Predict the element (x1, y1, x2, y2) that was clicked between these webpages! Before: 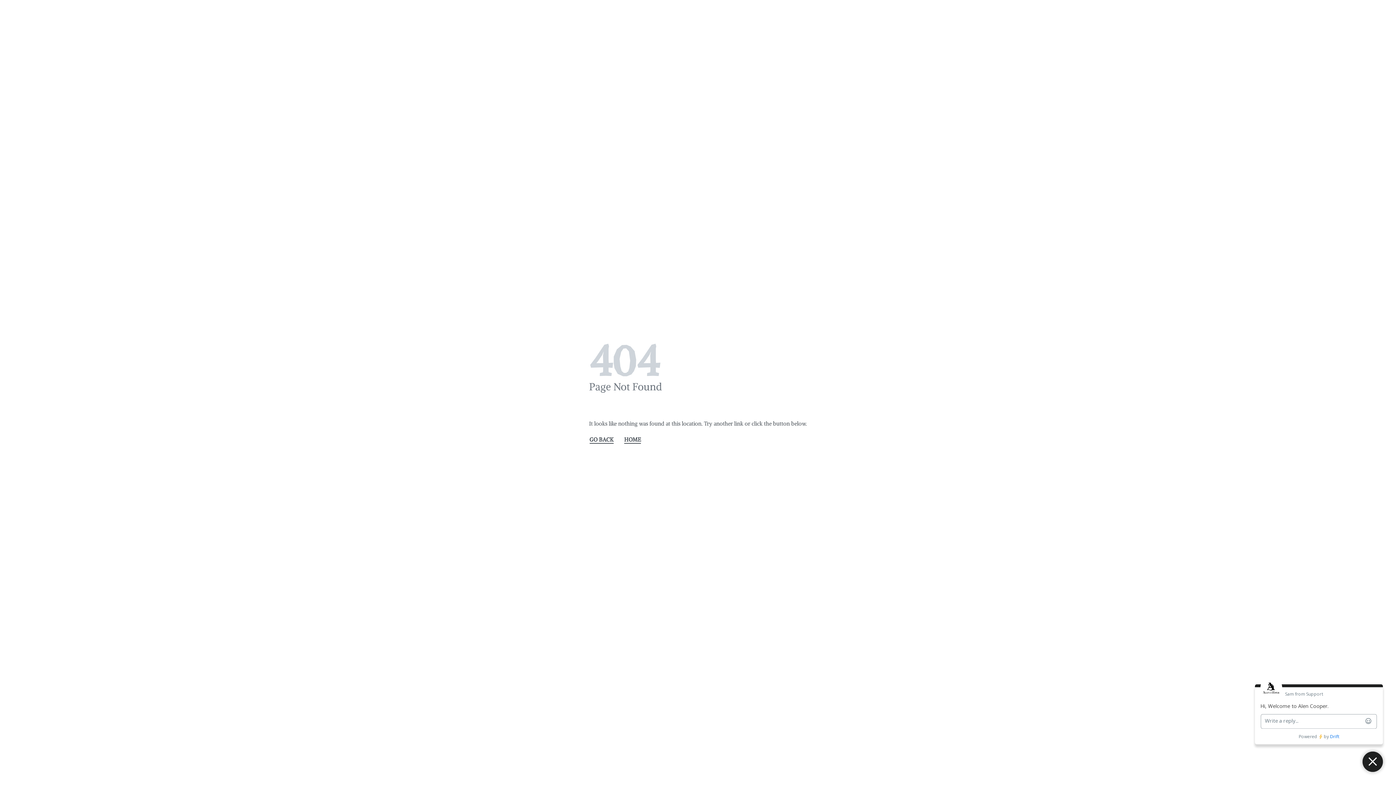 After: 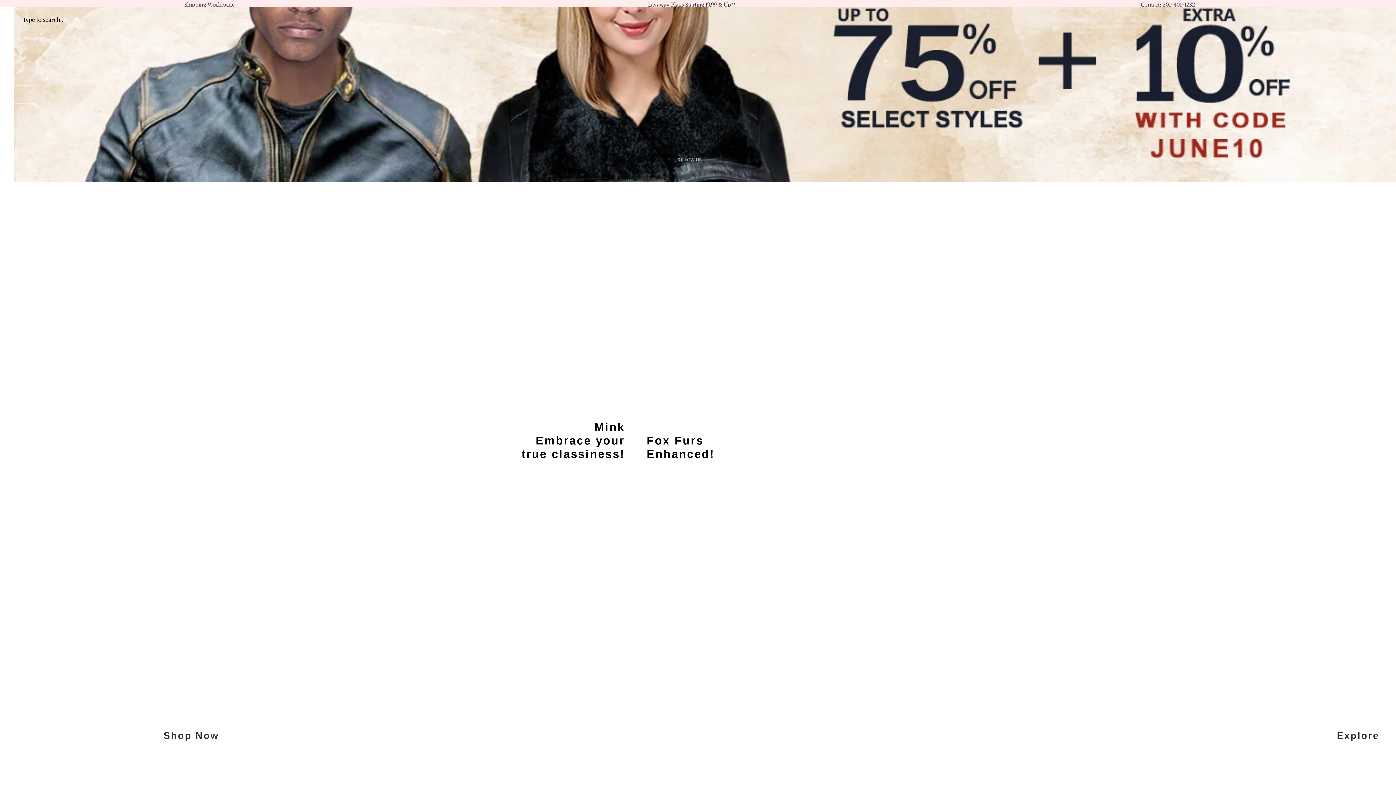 Action: label: HOME bbox: (623, 435, 641, 444)